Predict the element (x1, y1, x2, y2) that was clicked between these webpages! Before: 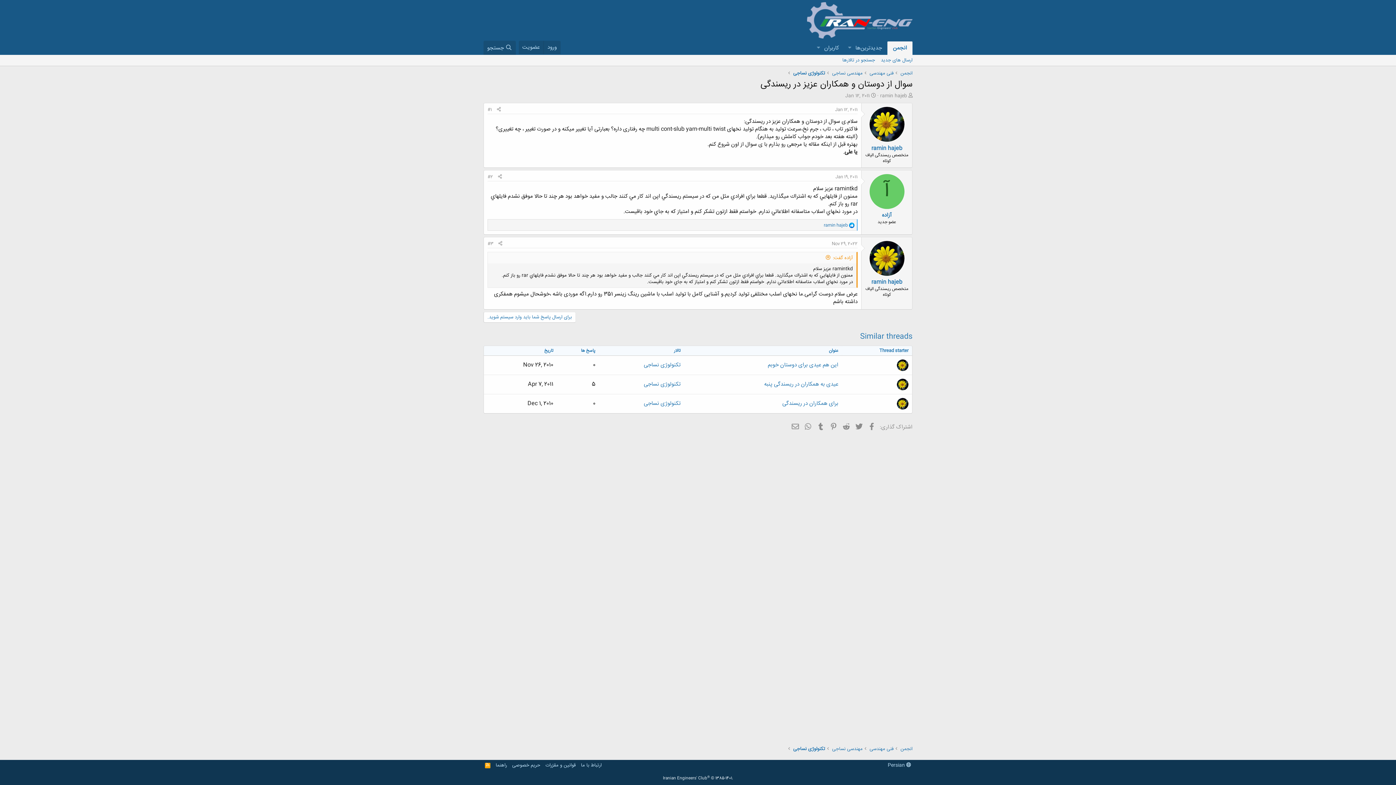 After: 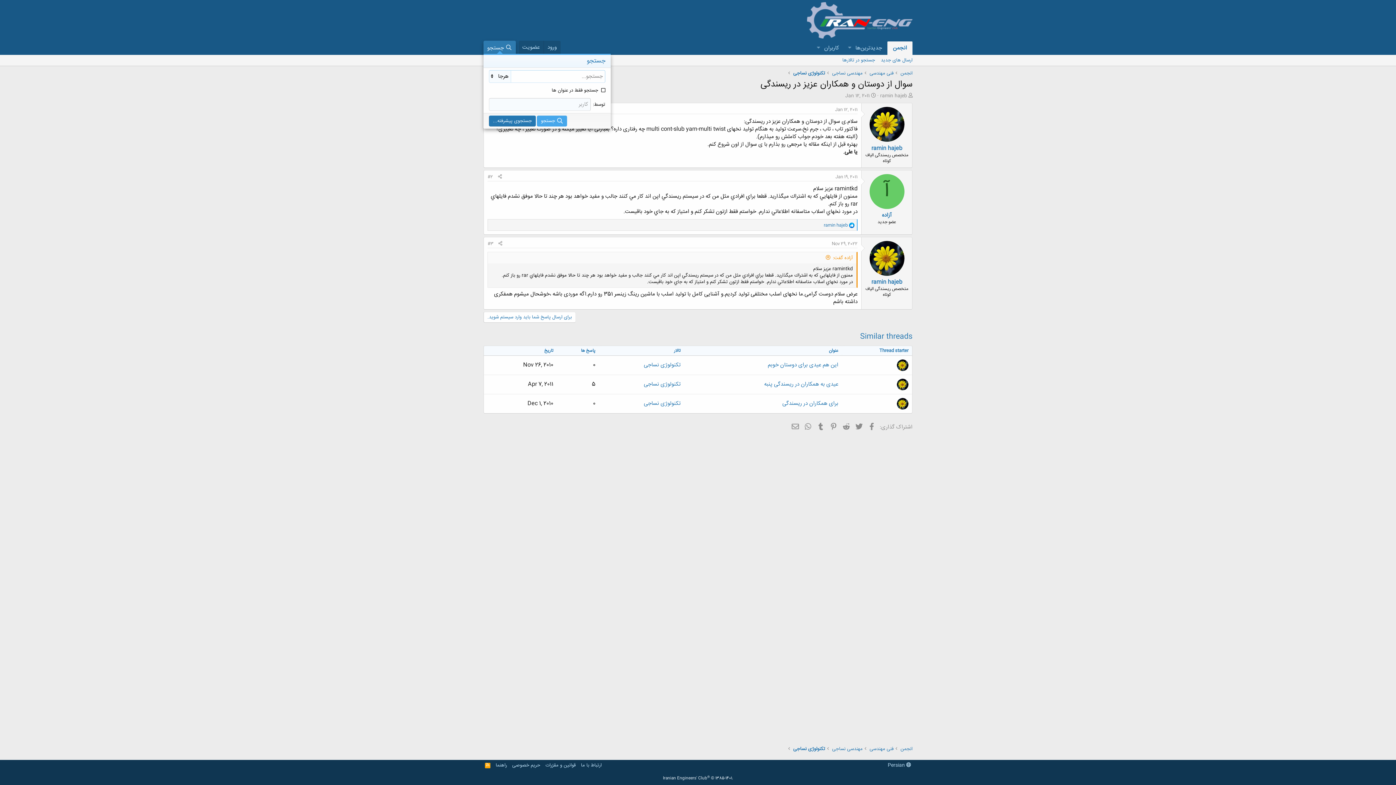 Action: label: جستجو bbox: (483, 40, 516, 54)